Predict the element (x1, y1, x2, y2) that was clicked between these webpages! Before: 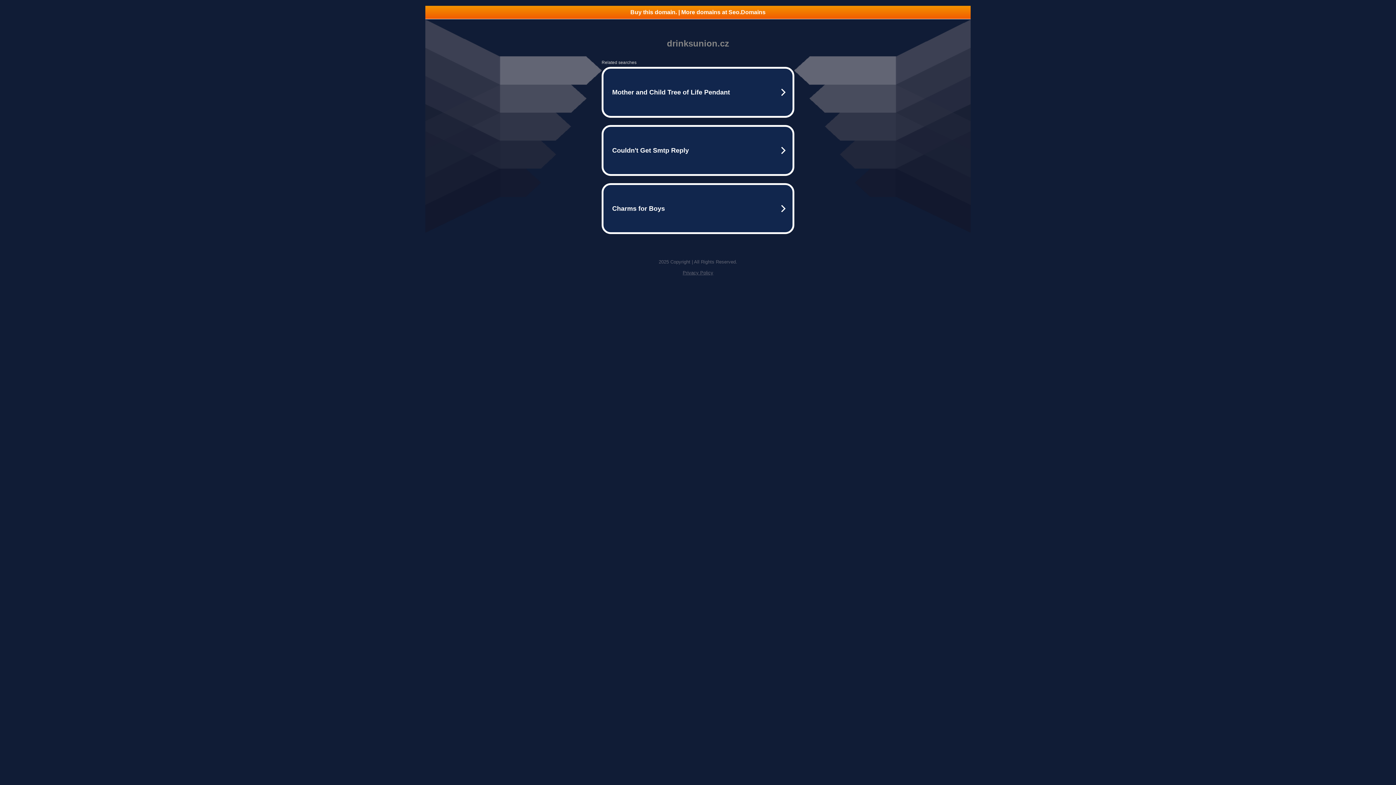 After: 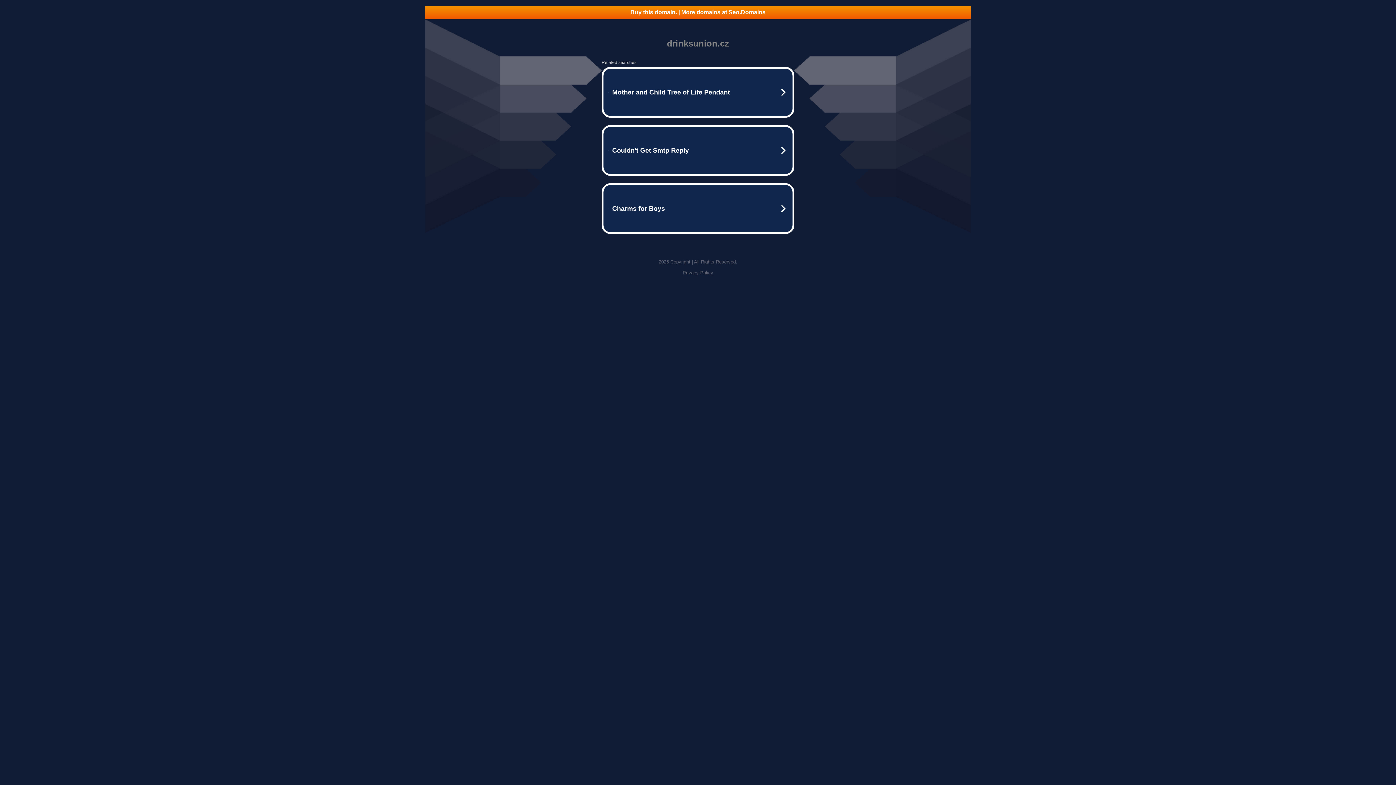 Action: bbox: (425, 5, 970, 18) label: Buy this domain. | More domains at Seo.Domains